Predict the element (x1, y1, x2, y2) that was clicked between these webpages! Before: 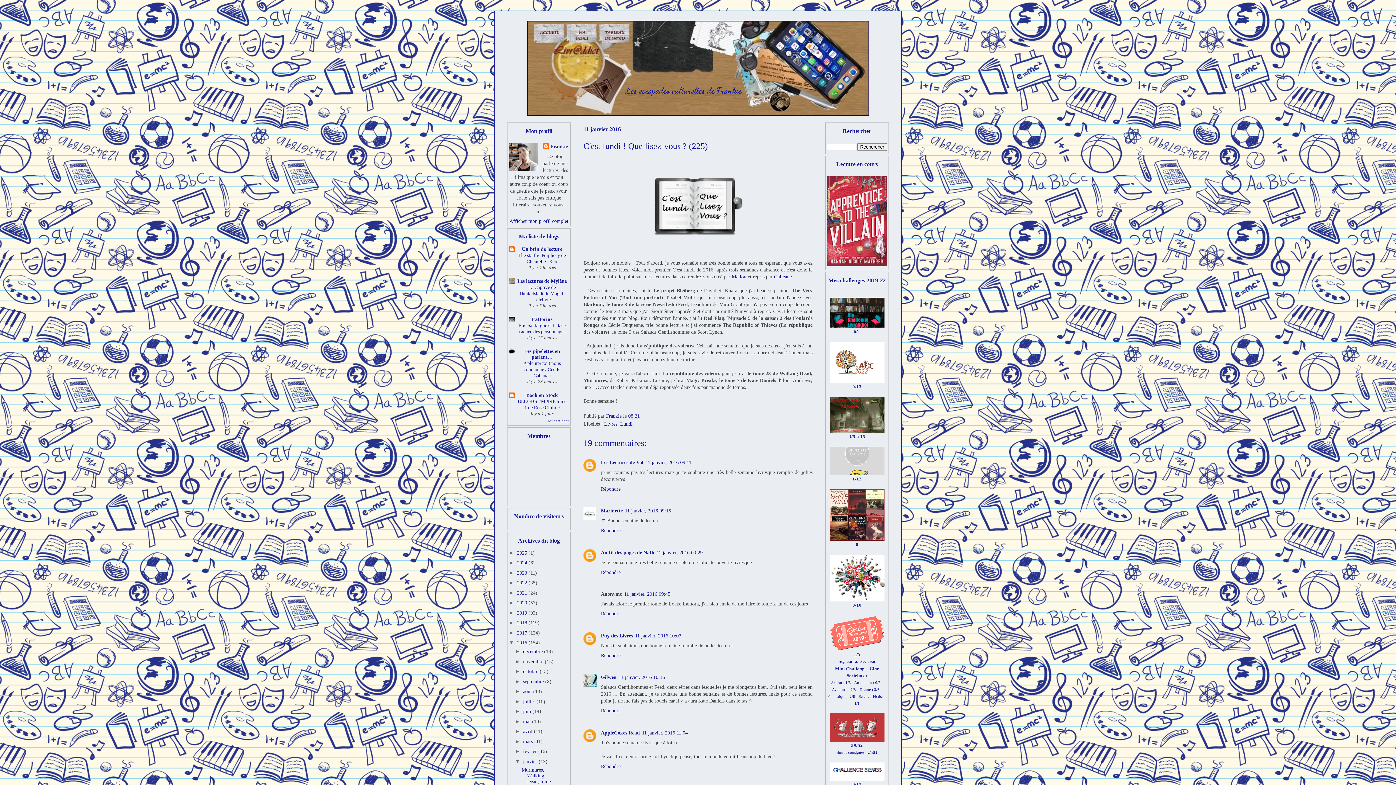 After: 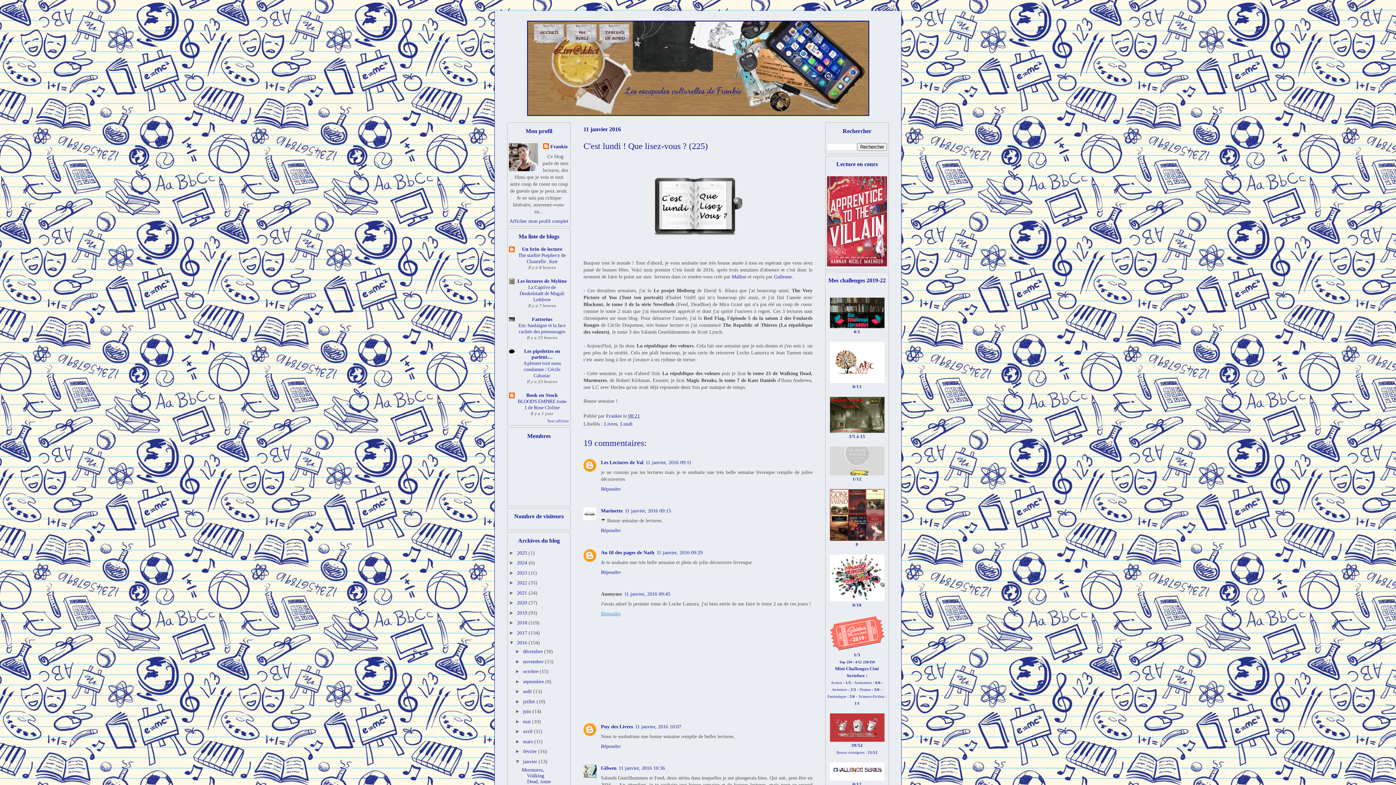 Action: bbox: (601, 609, 622, 616) label: Répondre